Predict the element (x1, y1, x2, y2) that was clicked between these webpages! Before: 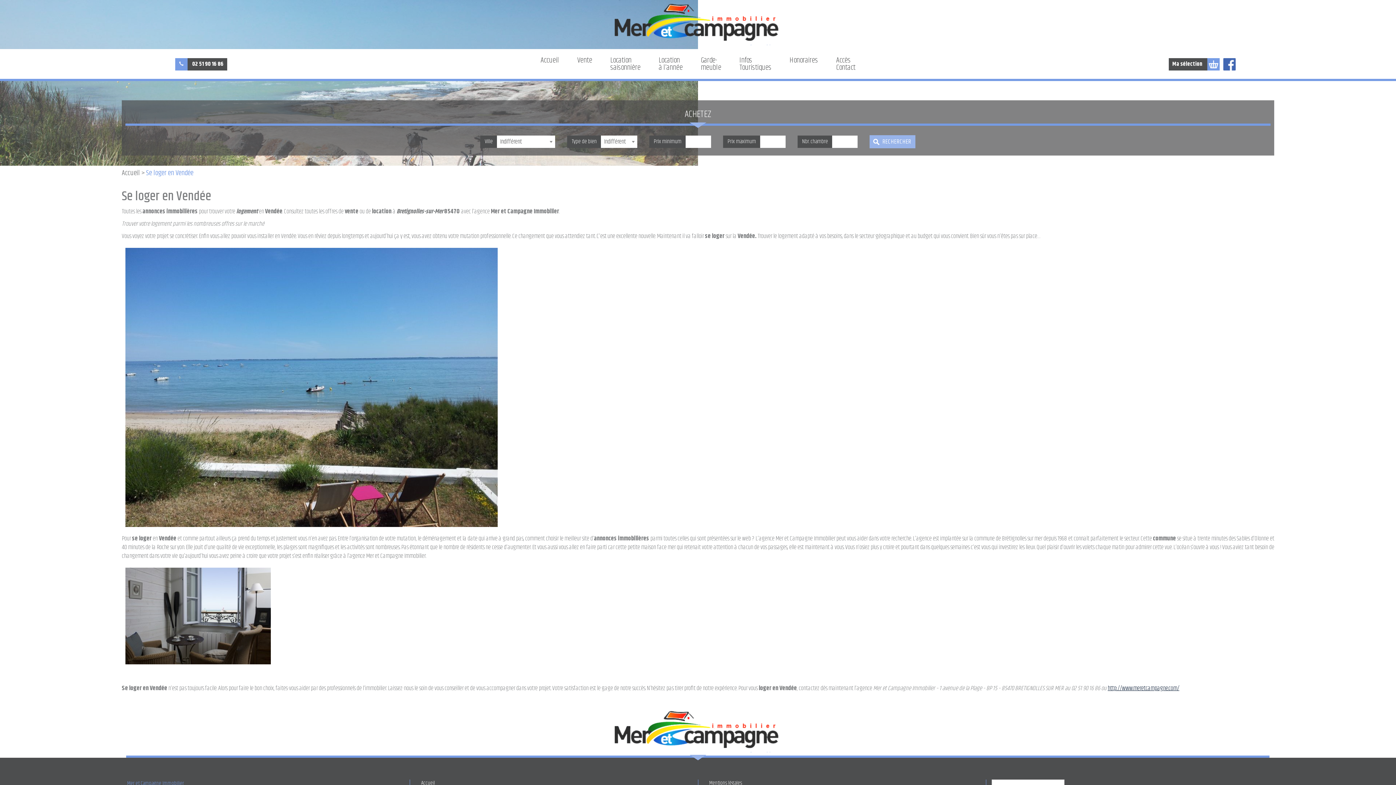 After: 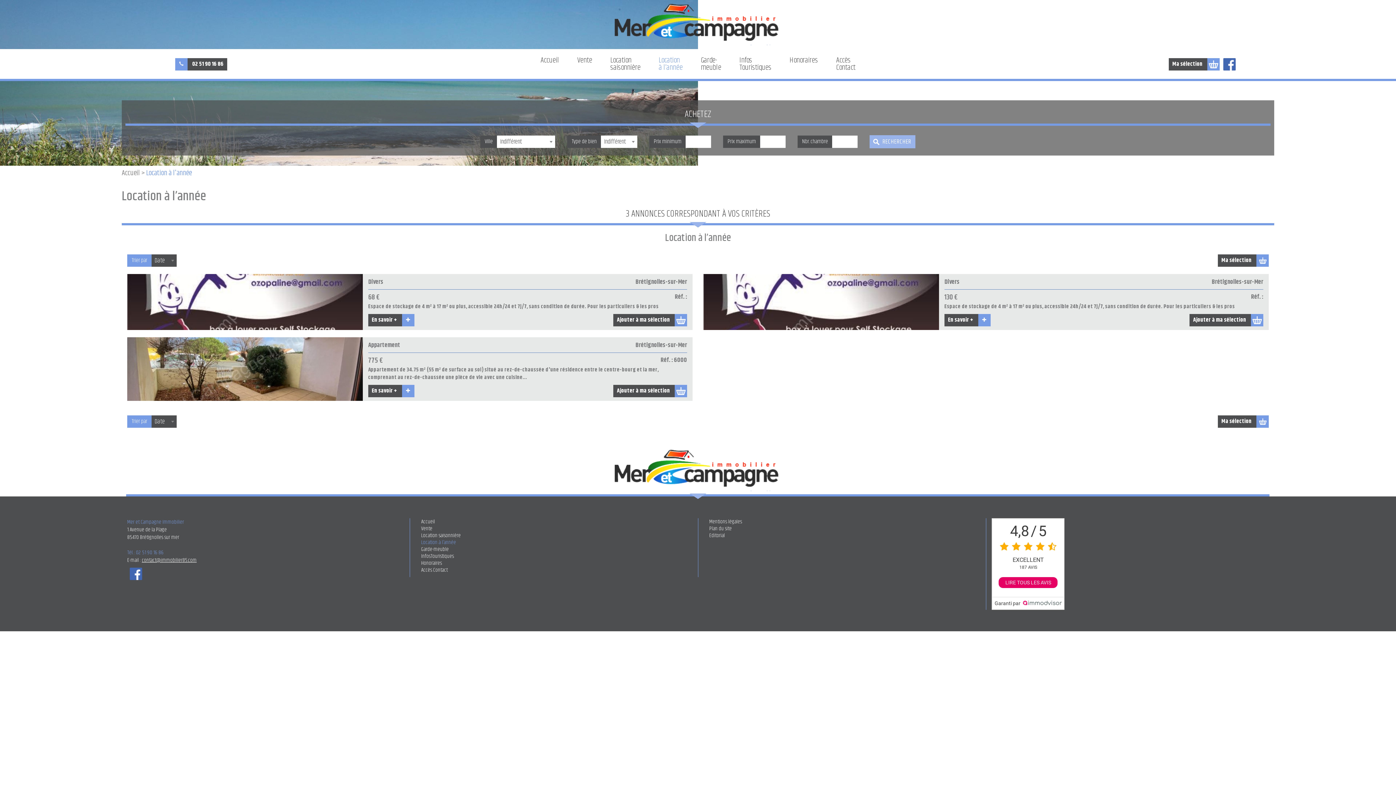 Action: label: Location
à l’année bbox: (651, 49, 690, 78)